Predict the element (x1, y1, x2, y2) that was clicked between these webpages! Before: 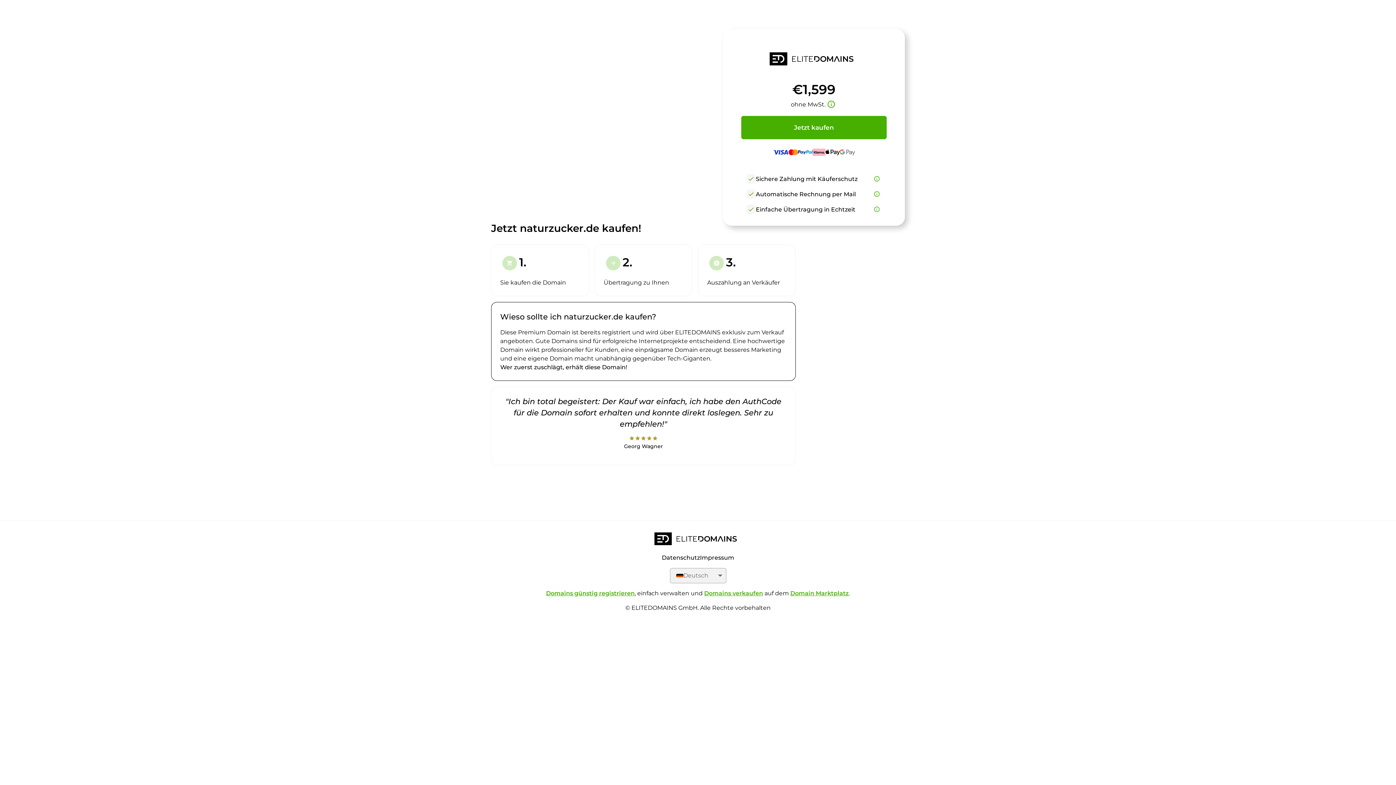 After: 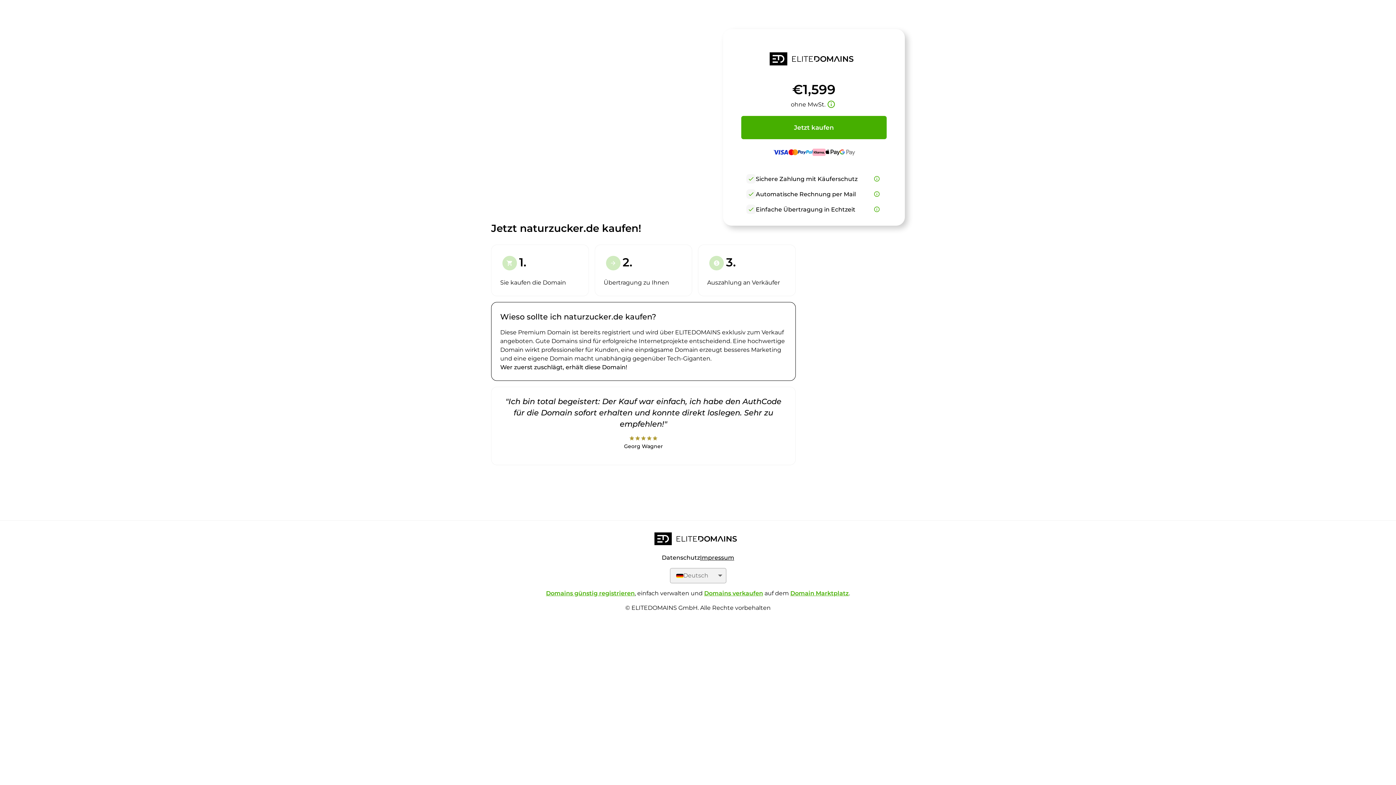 Action: label: Impressum bbox: (700, 554, 734, 561)